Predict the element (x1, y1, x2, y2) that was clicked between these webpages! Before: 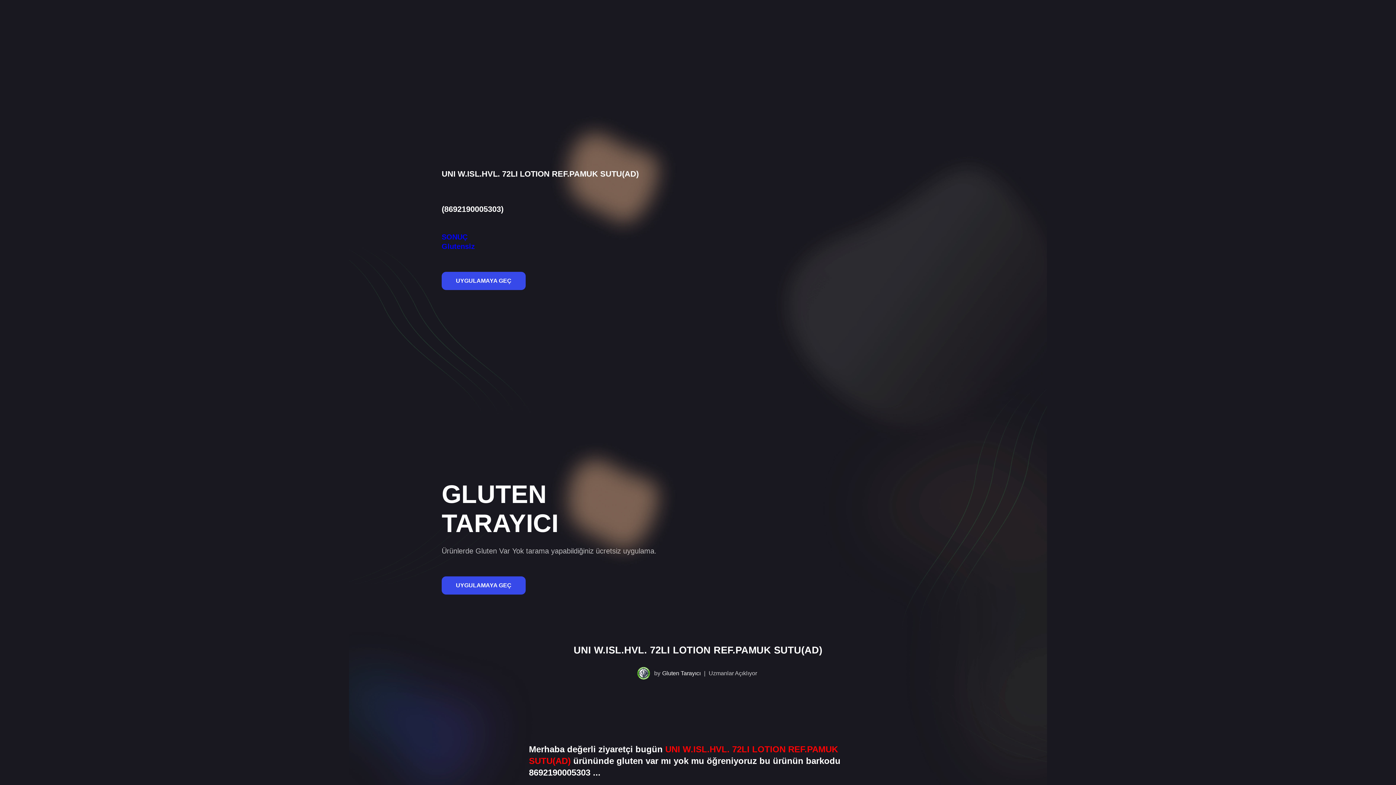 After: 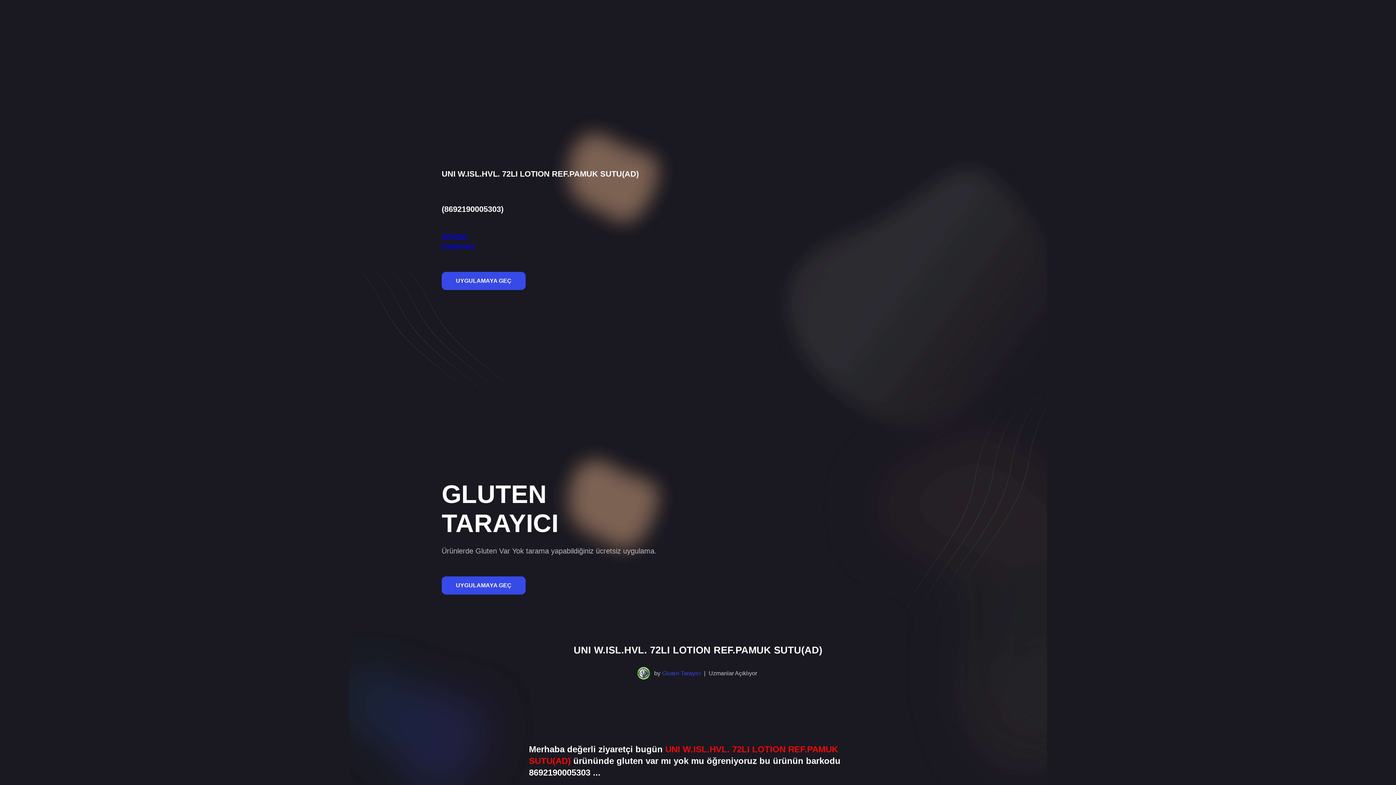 Action: label: Gluten Tarayıcı bbox: (662, 669, 700, 678)